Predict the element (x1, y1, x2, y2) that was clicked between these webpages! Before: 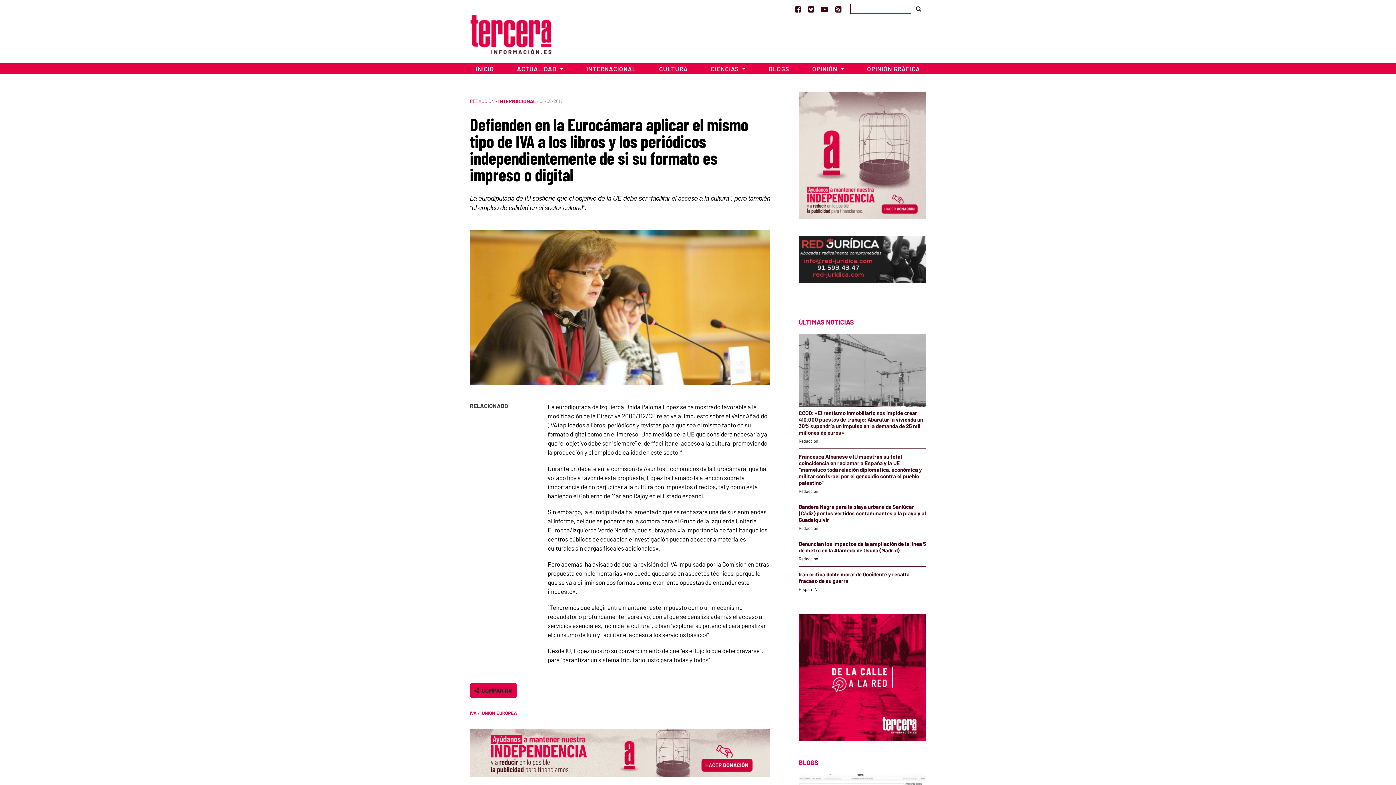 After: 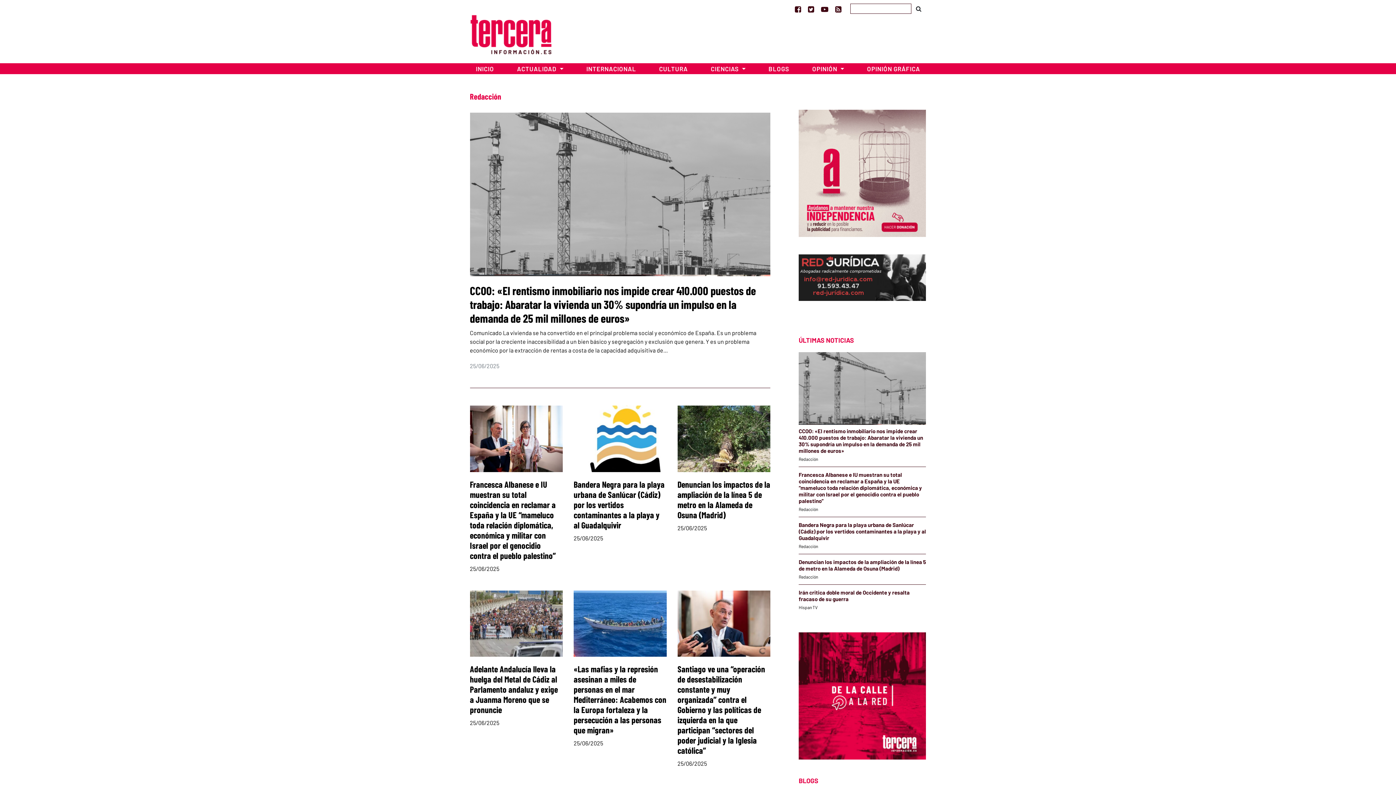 Action: label: Redacción bbox: (798, 524, 818, 531)